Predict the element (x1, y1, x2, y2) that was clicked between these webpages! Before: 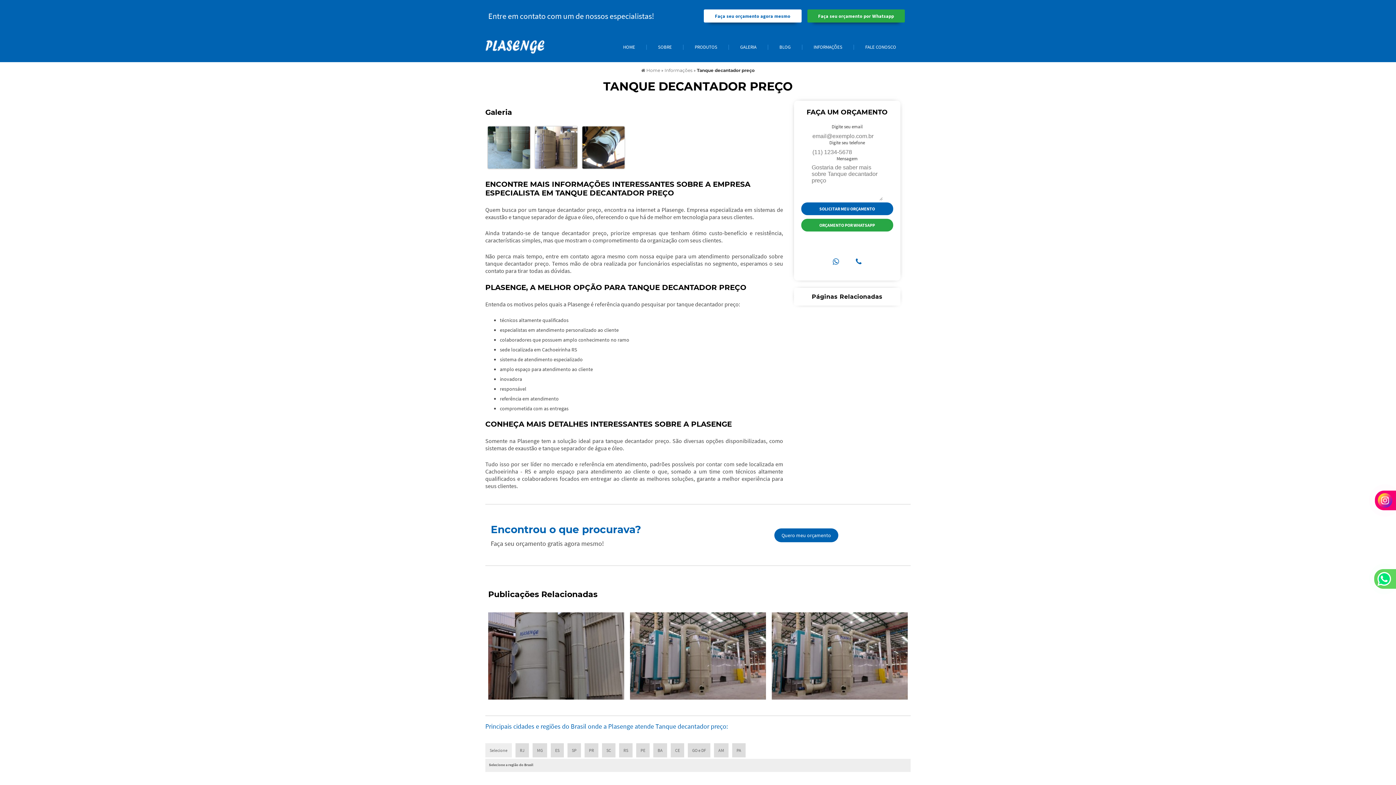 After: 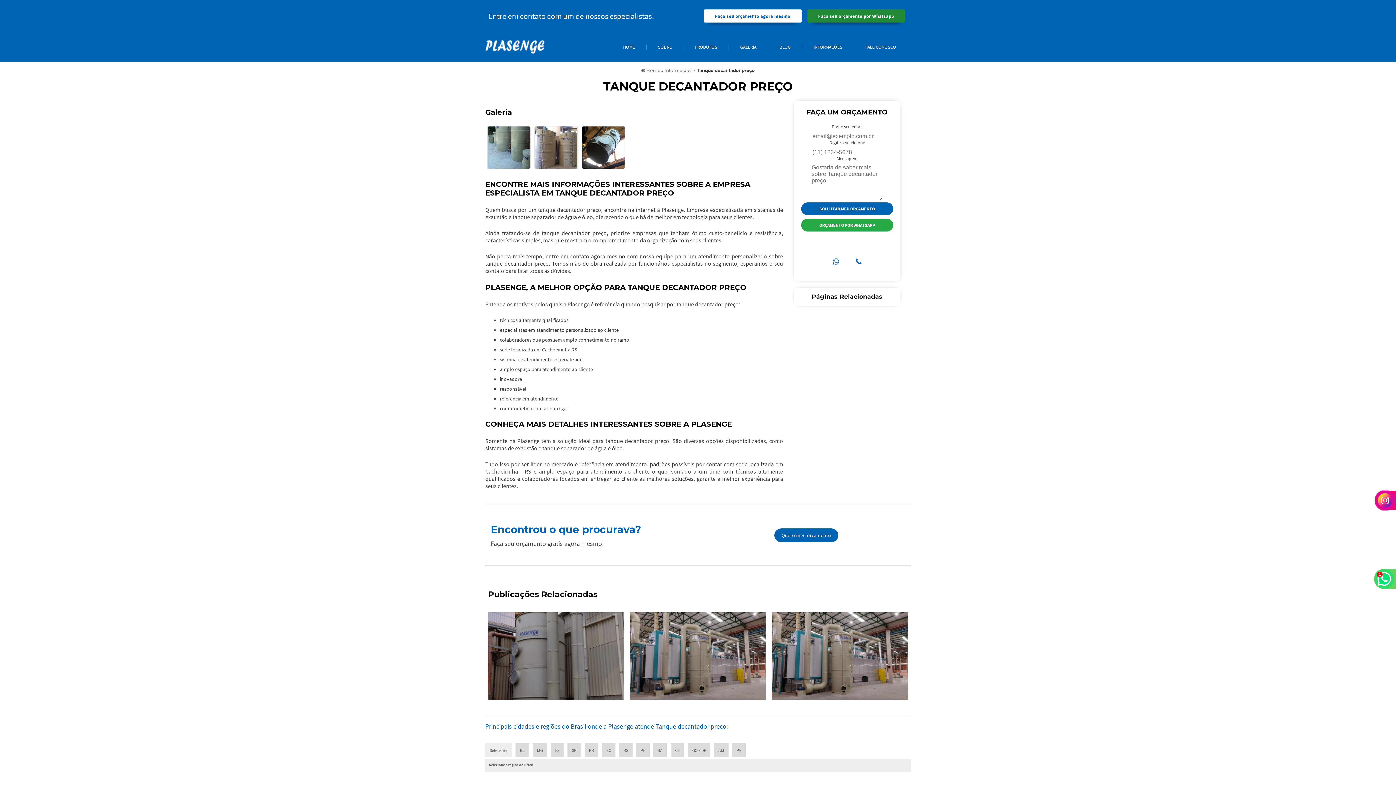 Action: bbox: (807, 9, 905, 22) label: Faça seu orçamento por Whatsapp